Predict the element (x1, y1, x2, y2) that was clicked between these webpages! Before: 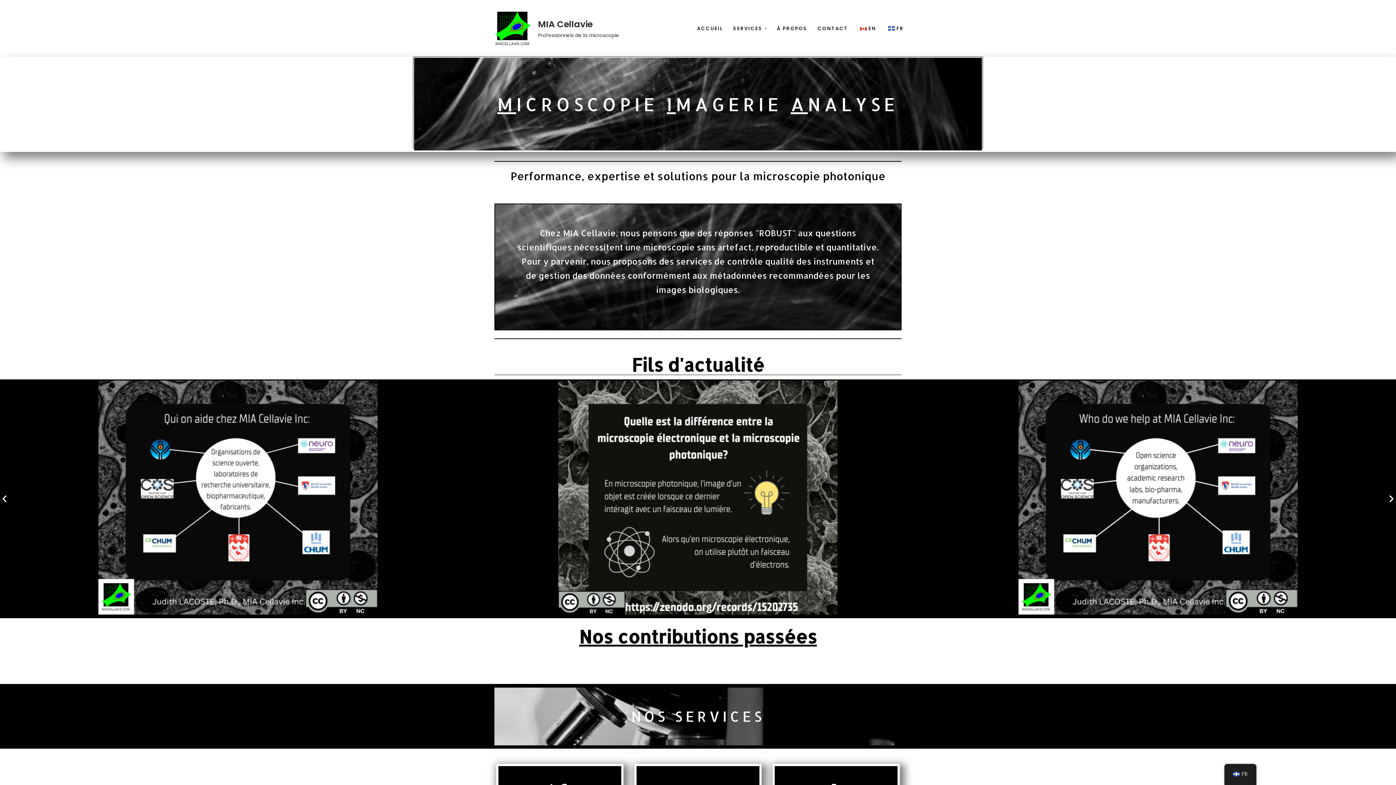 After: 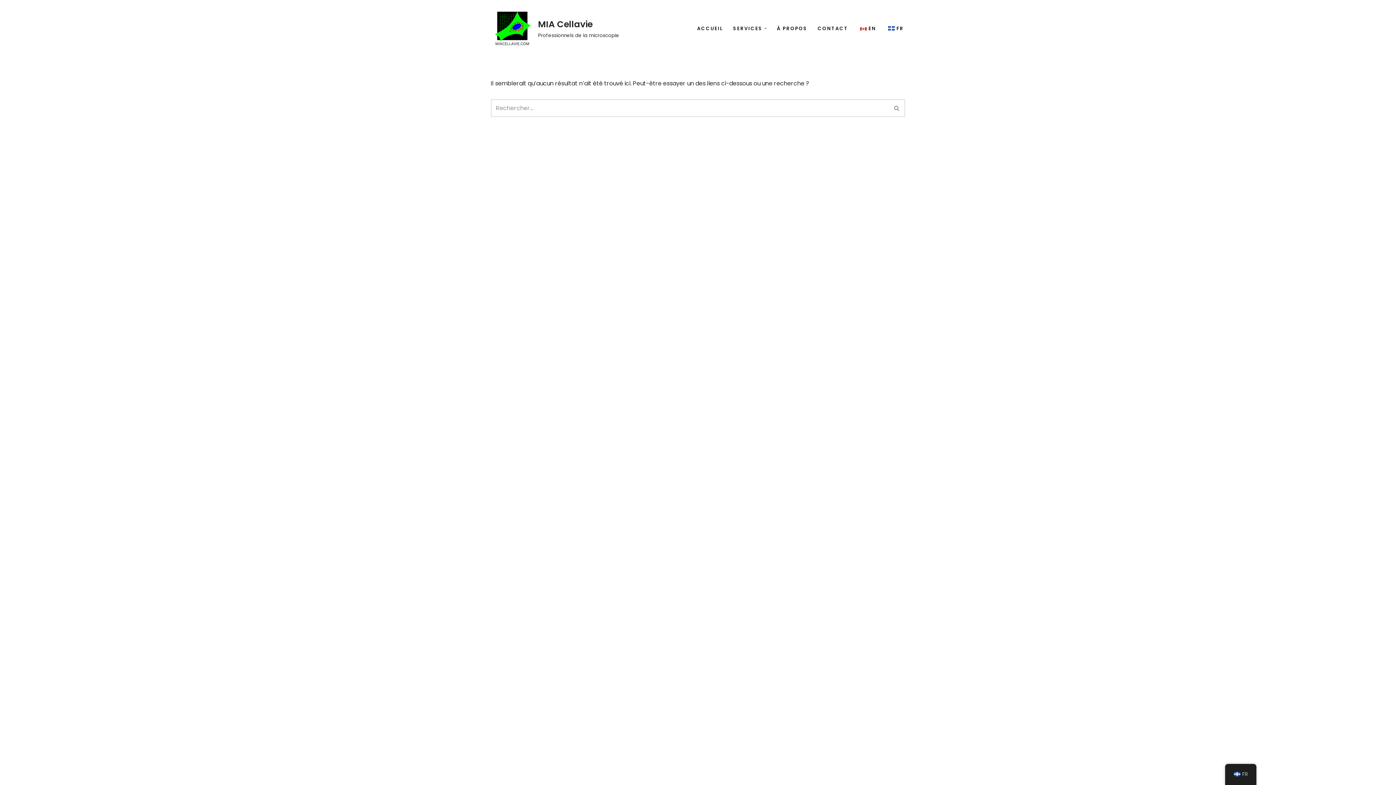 Action: bbox: (631, 707, 765, 725) label: NOS SERVICES